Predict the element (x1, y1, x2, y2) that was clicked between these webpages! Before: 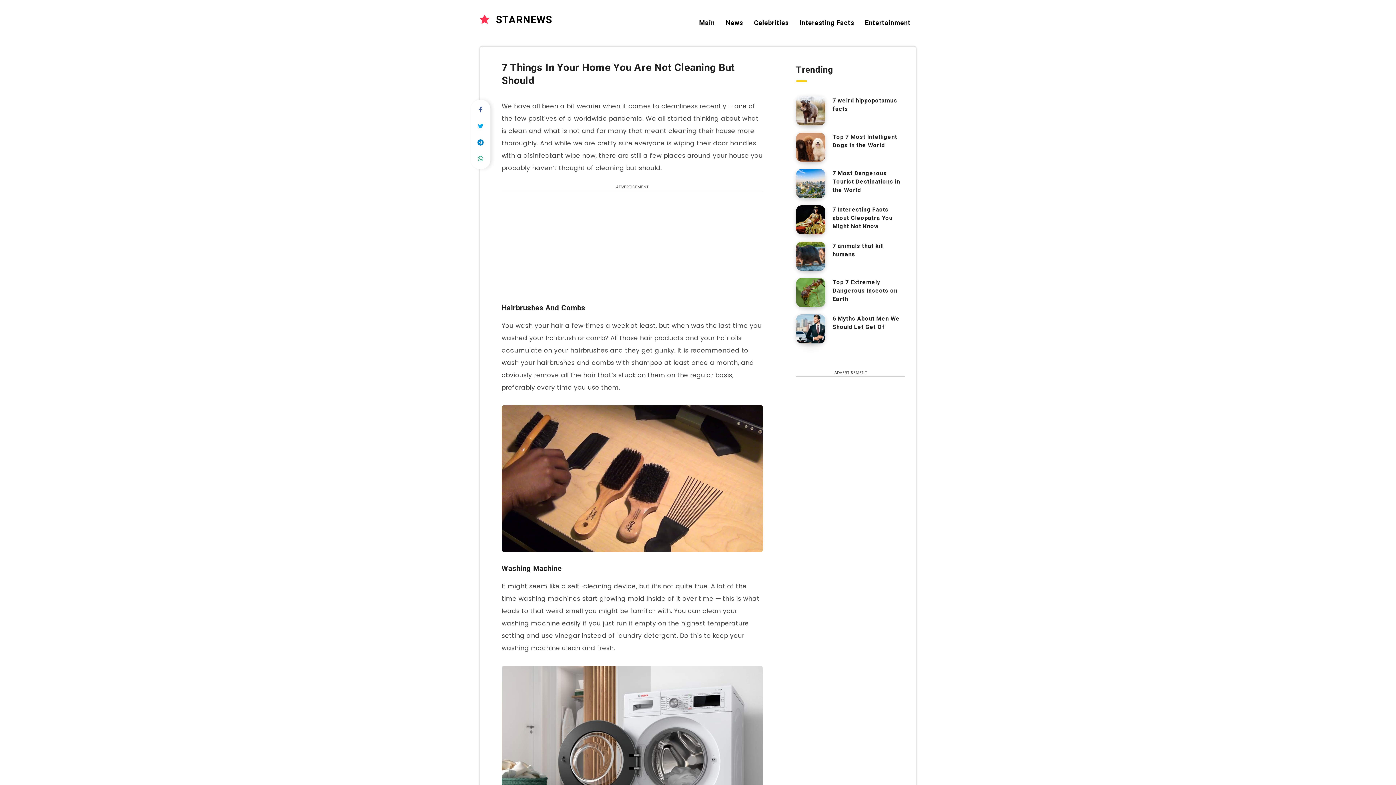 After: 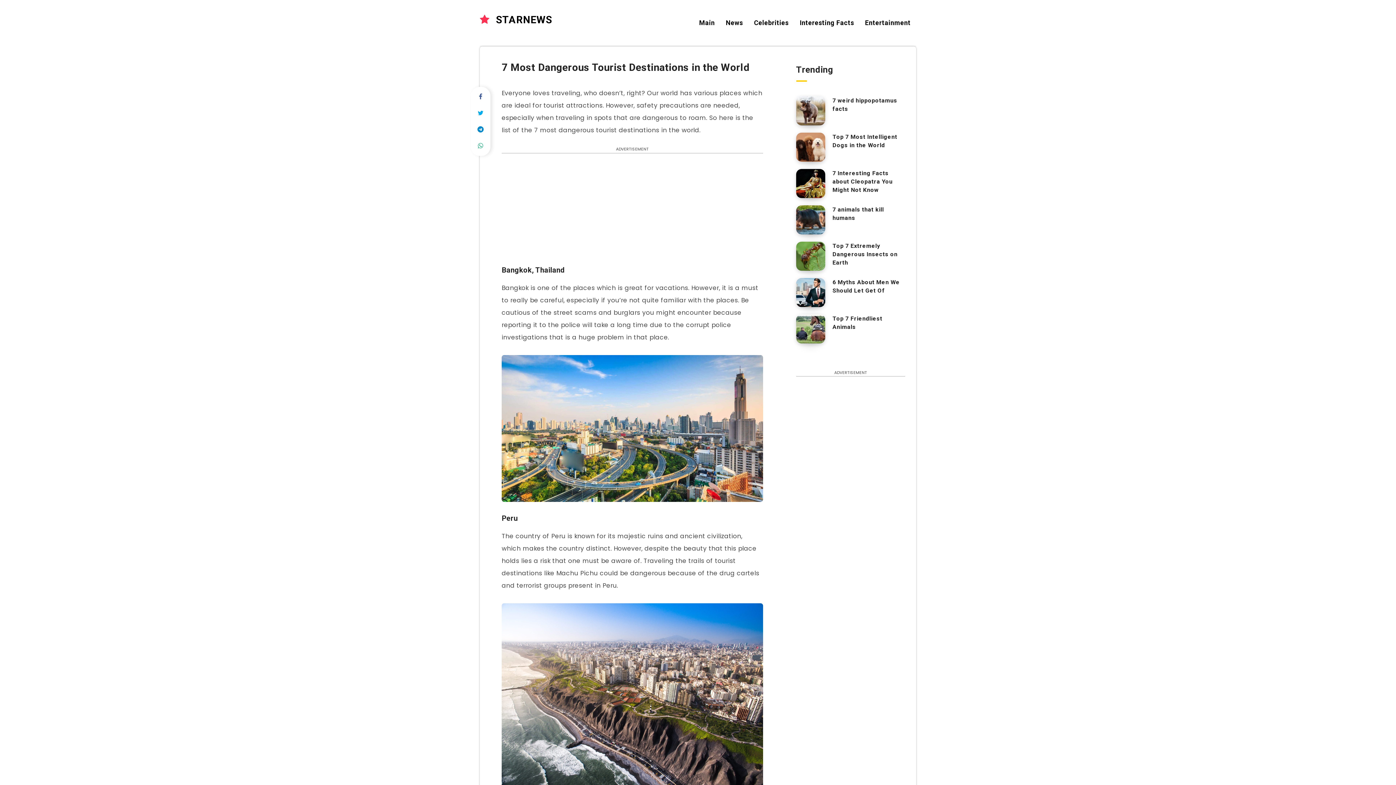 Action: label: 7 Most Dangerous Tourist Destinations in the World bbox: (832, 169, 900, 195)